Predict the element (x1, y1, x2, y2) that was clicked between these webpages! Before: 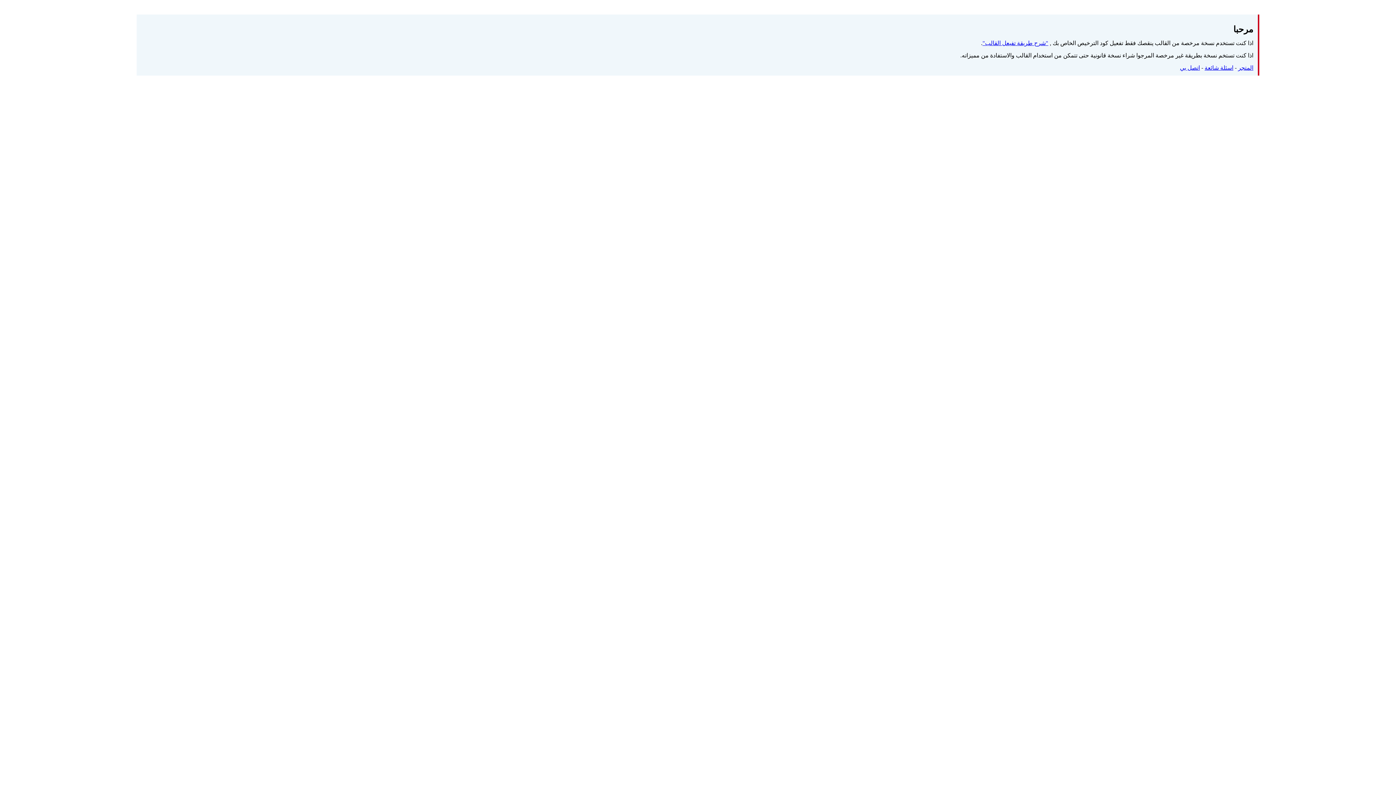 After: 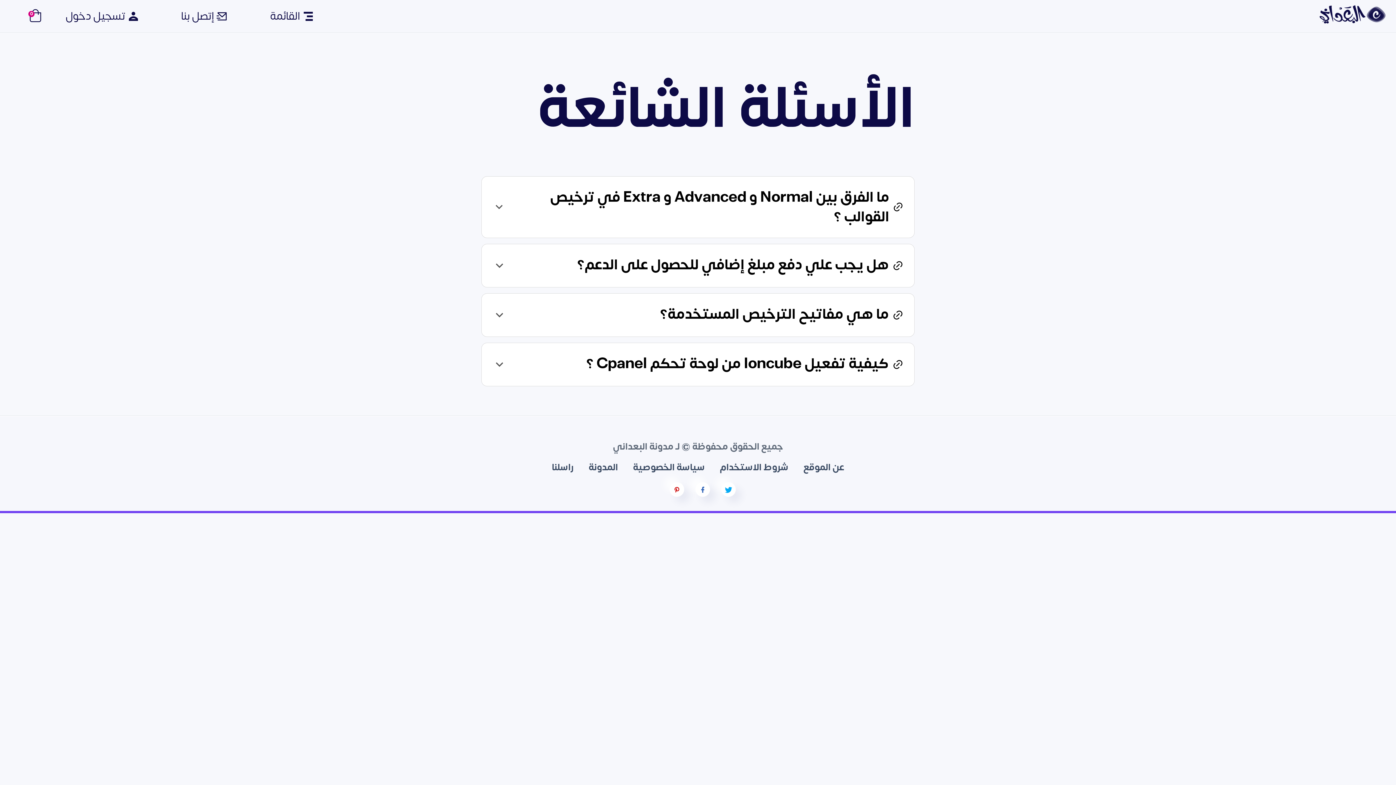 Action: bbox: (1204, 64, 1233, 70) label: اسئلة شائعة